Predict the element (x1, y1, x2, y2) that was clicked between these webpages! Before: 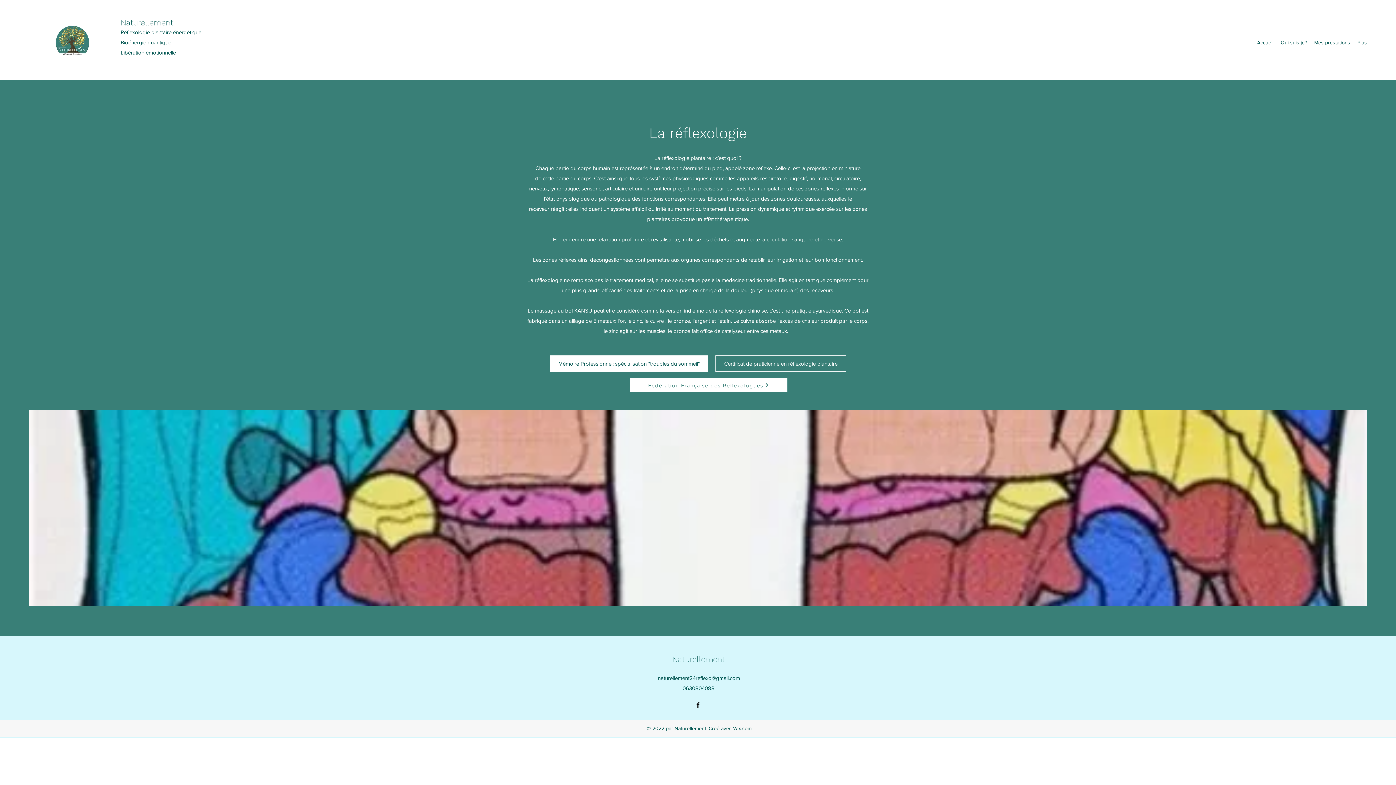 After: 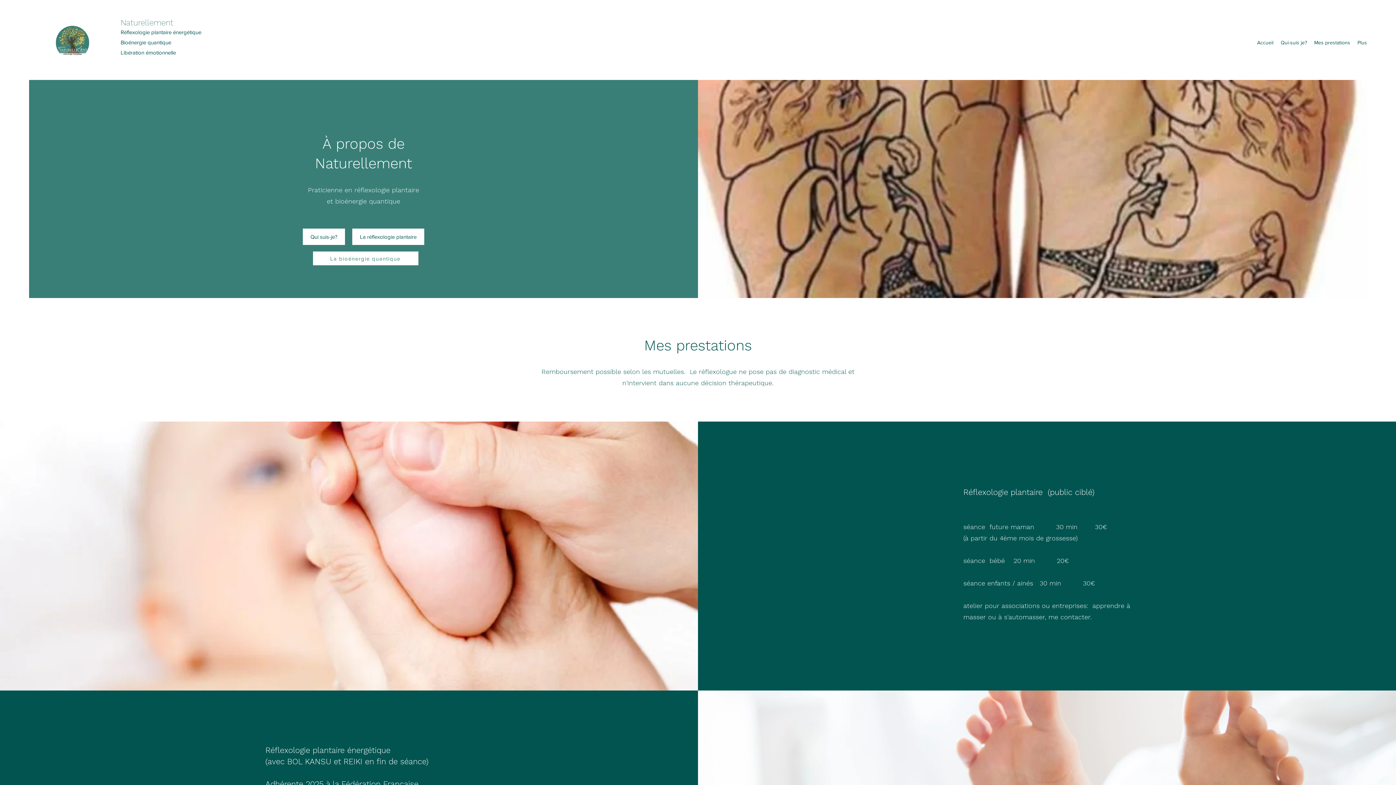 Action: bbox: (672, 655, 725, 664) label: Naturellement